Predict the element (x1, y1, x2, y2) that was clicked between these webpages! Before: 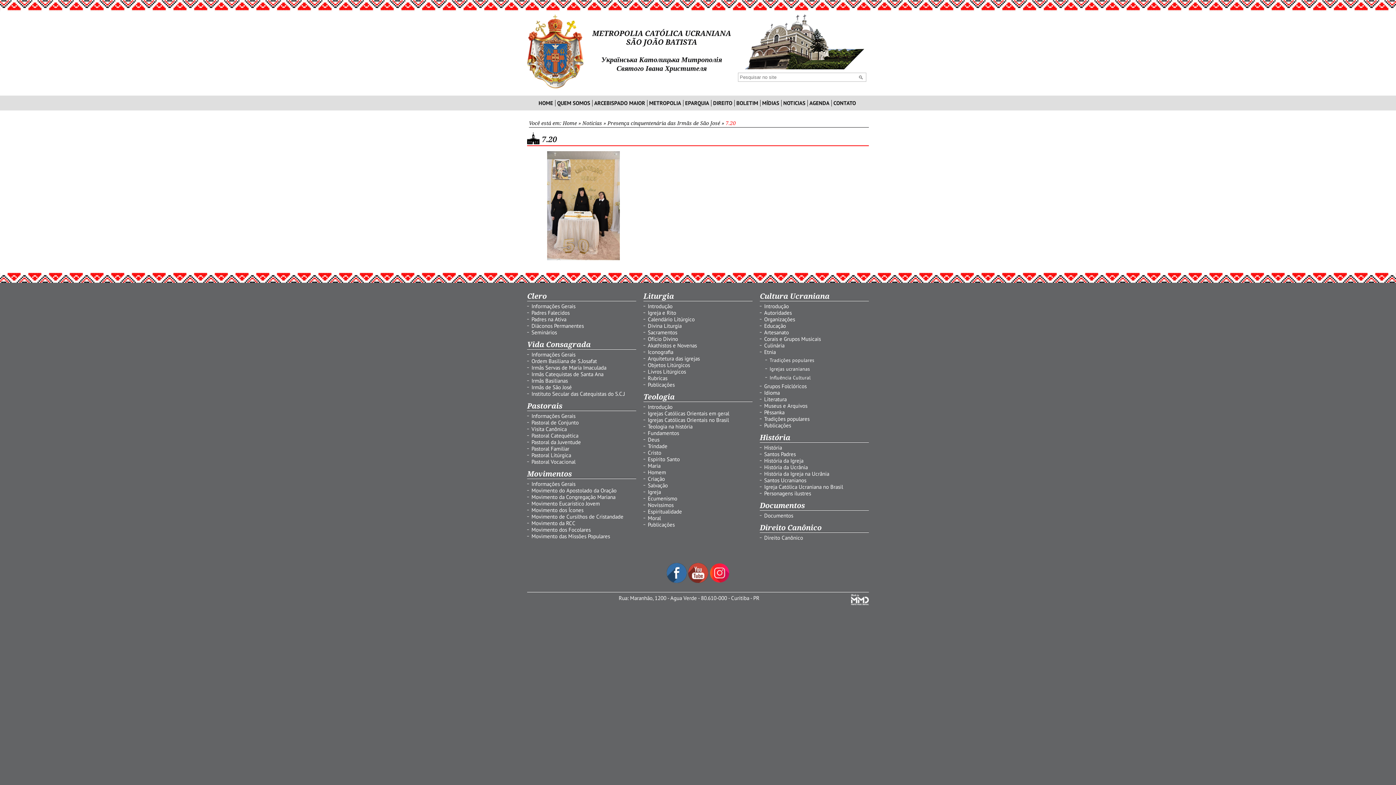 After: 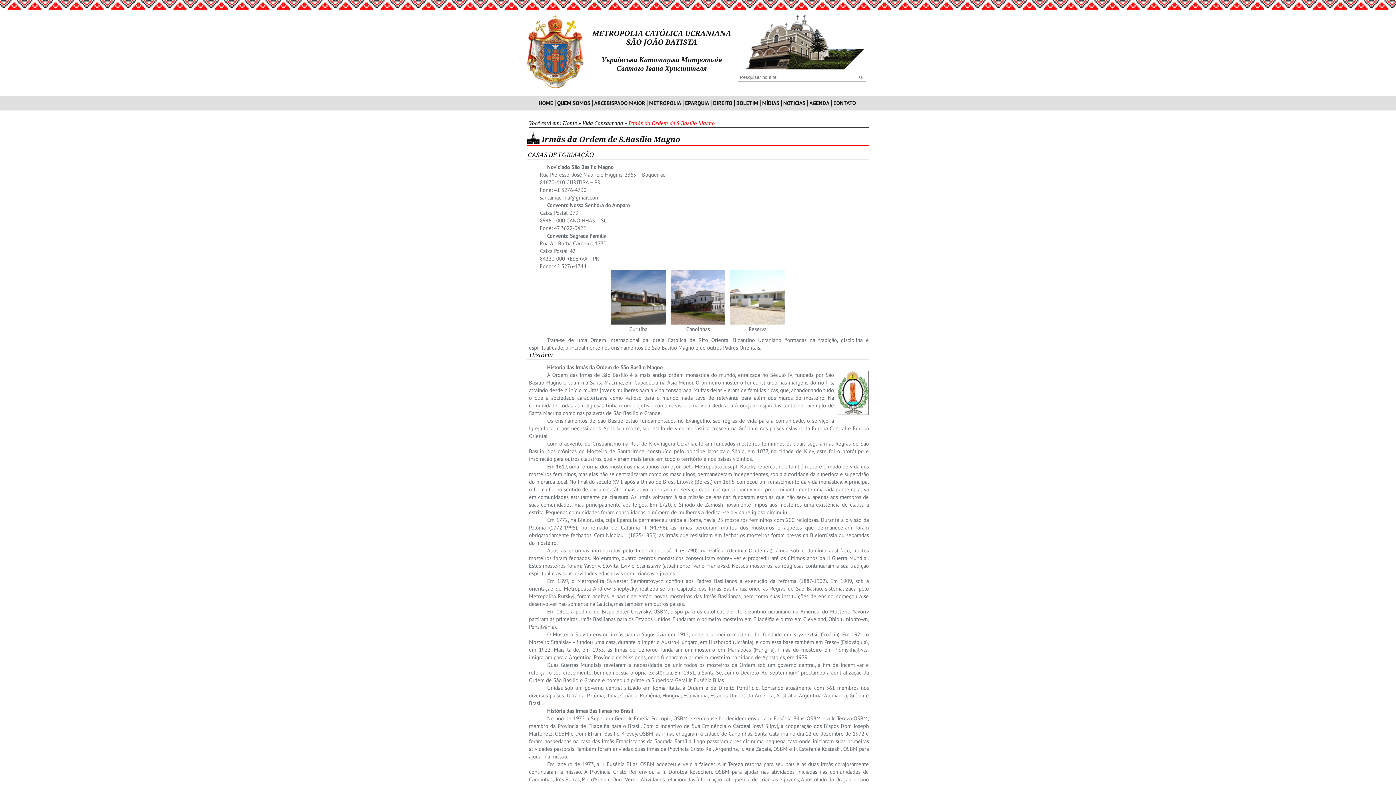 Action: label: Irmãs Basilianas bbox: (531, 377, 568, 384)